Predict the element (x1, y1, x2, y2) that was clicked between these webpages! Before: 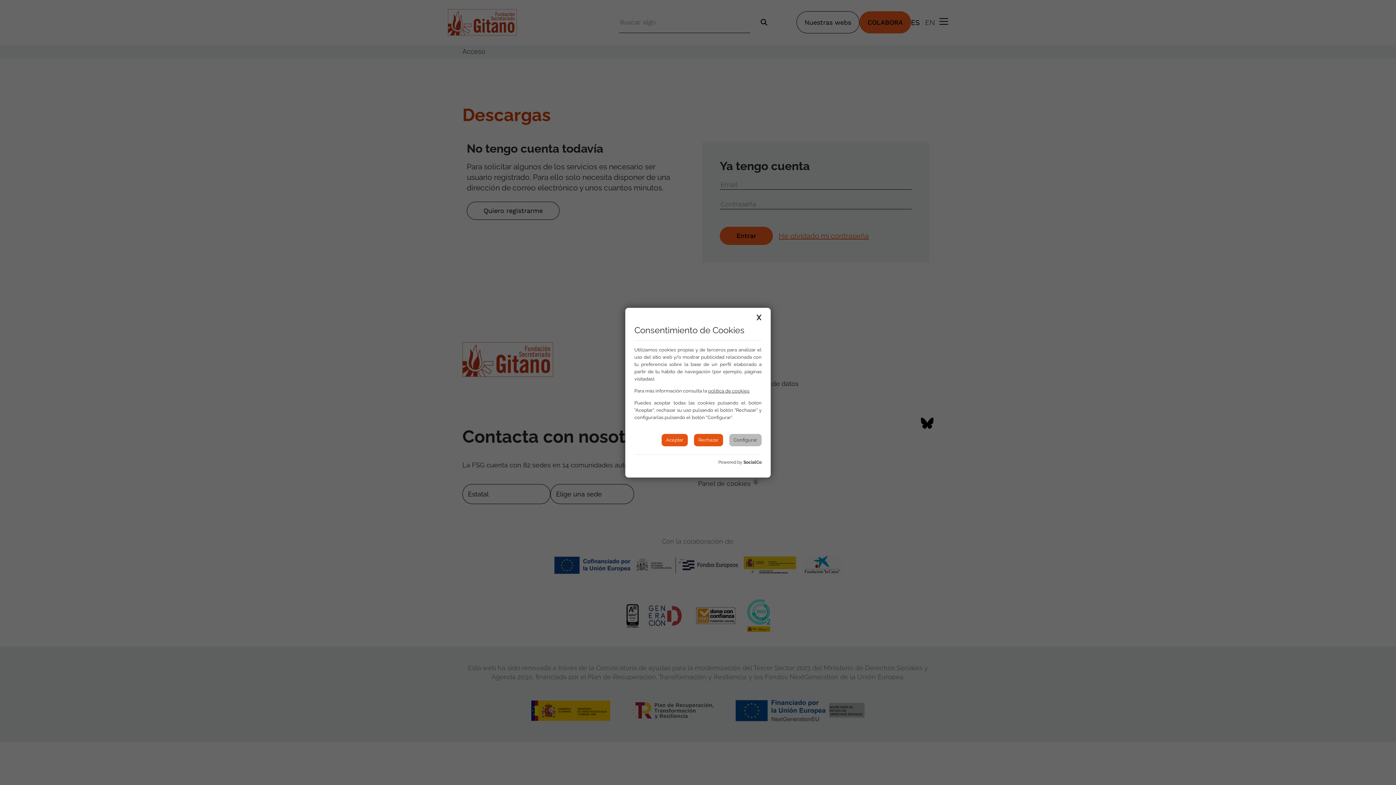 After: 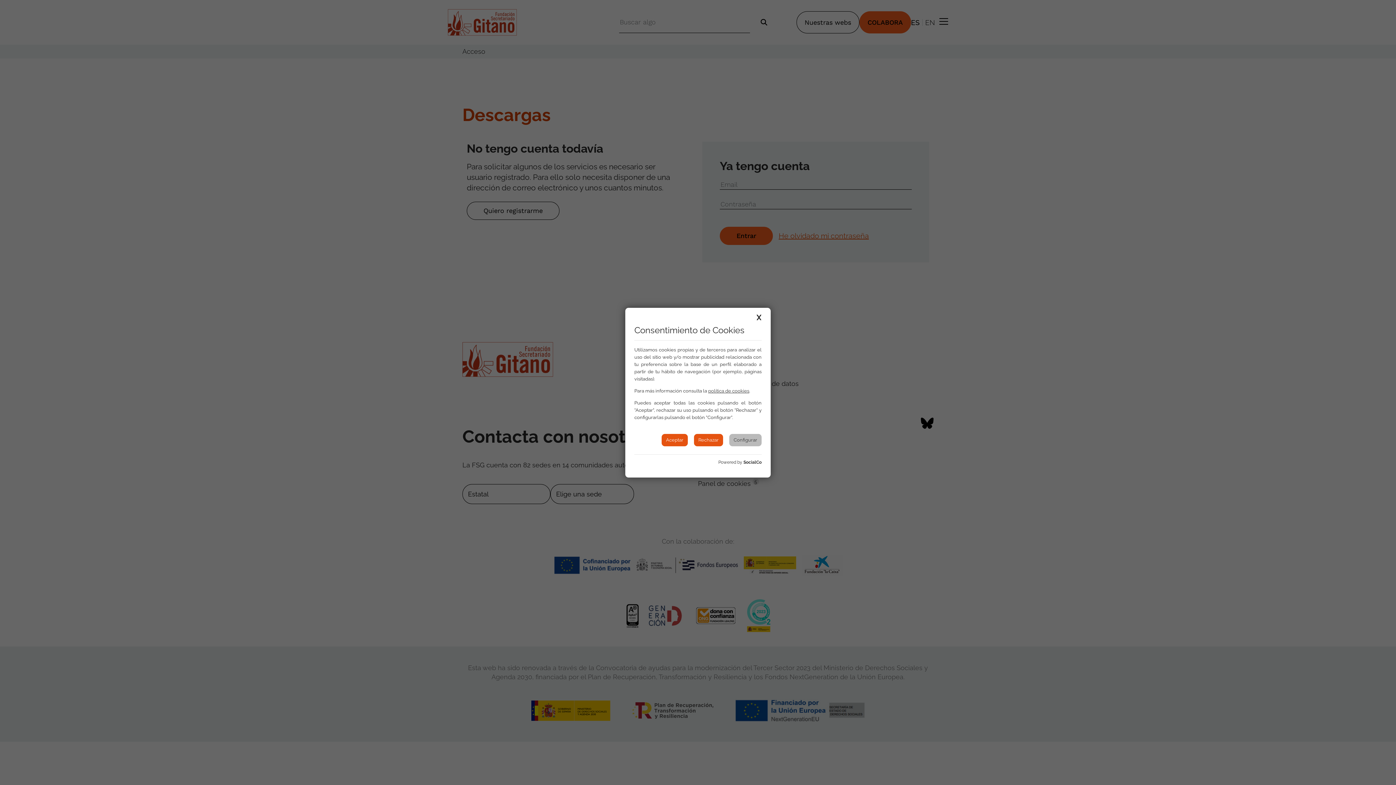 Action: bbox: (708, 388, 749, 393) label: política de cookies